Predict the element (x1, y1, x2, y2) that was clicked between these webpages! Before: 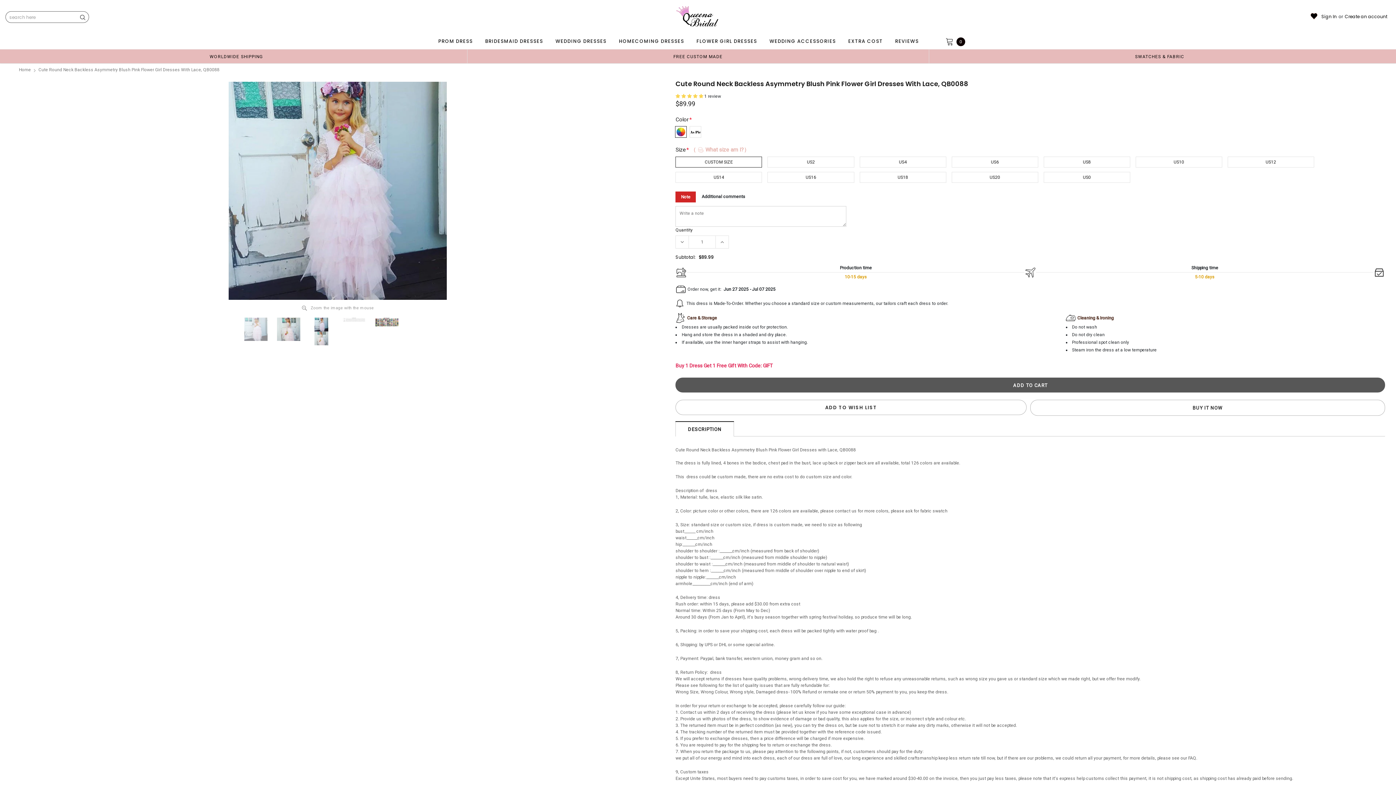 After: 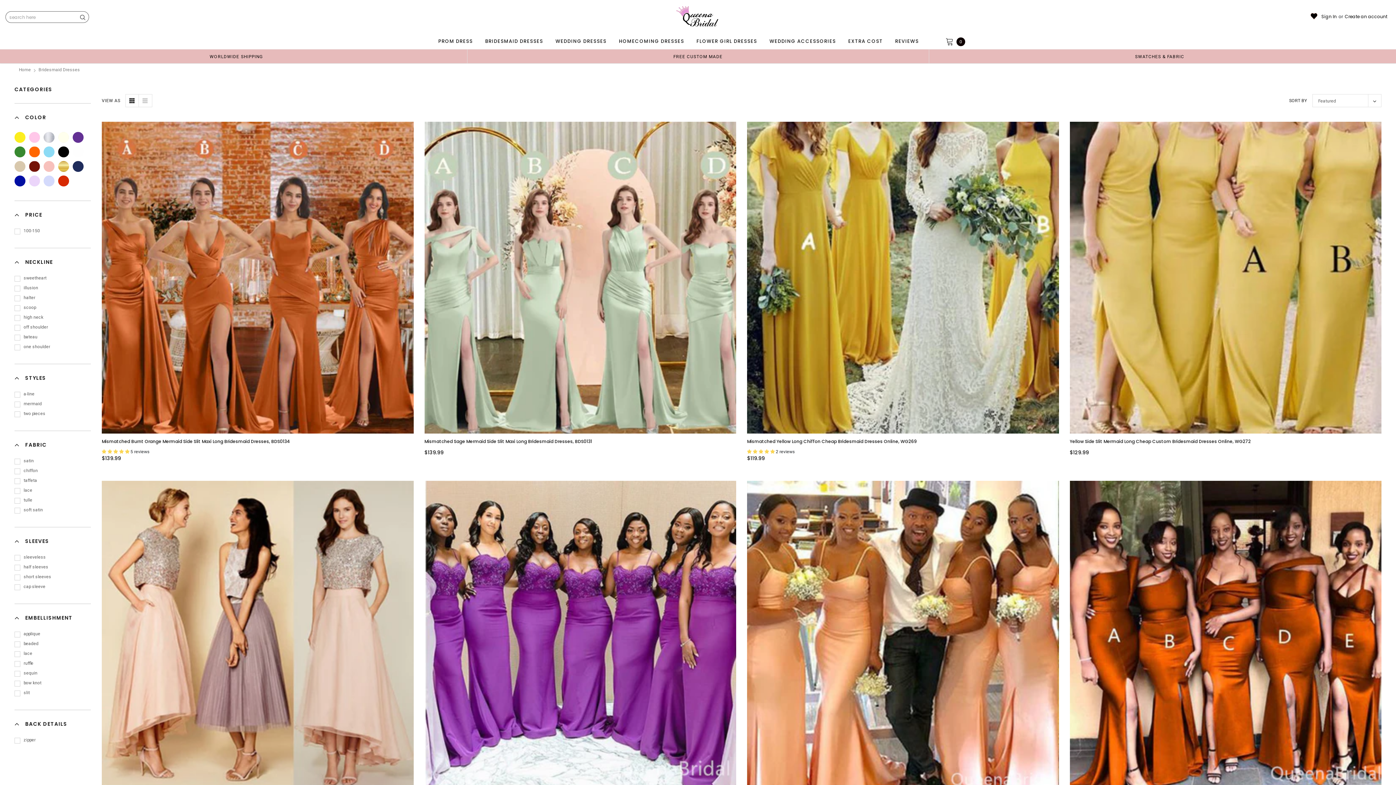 Action: bbox: (482, 34, 545, 48) label: BRIDESMAID DRESSES